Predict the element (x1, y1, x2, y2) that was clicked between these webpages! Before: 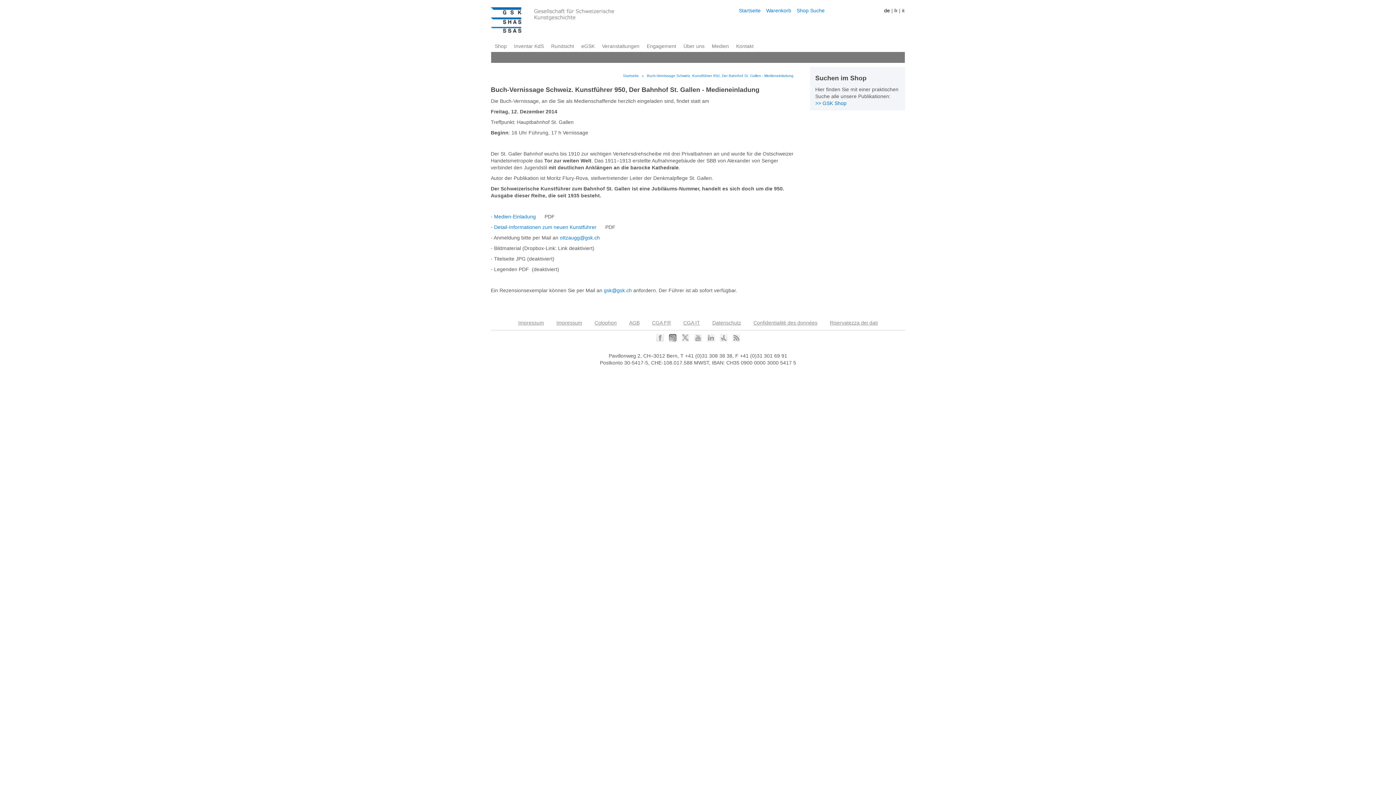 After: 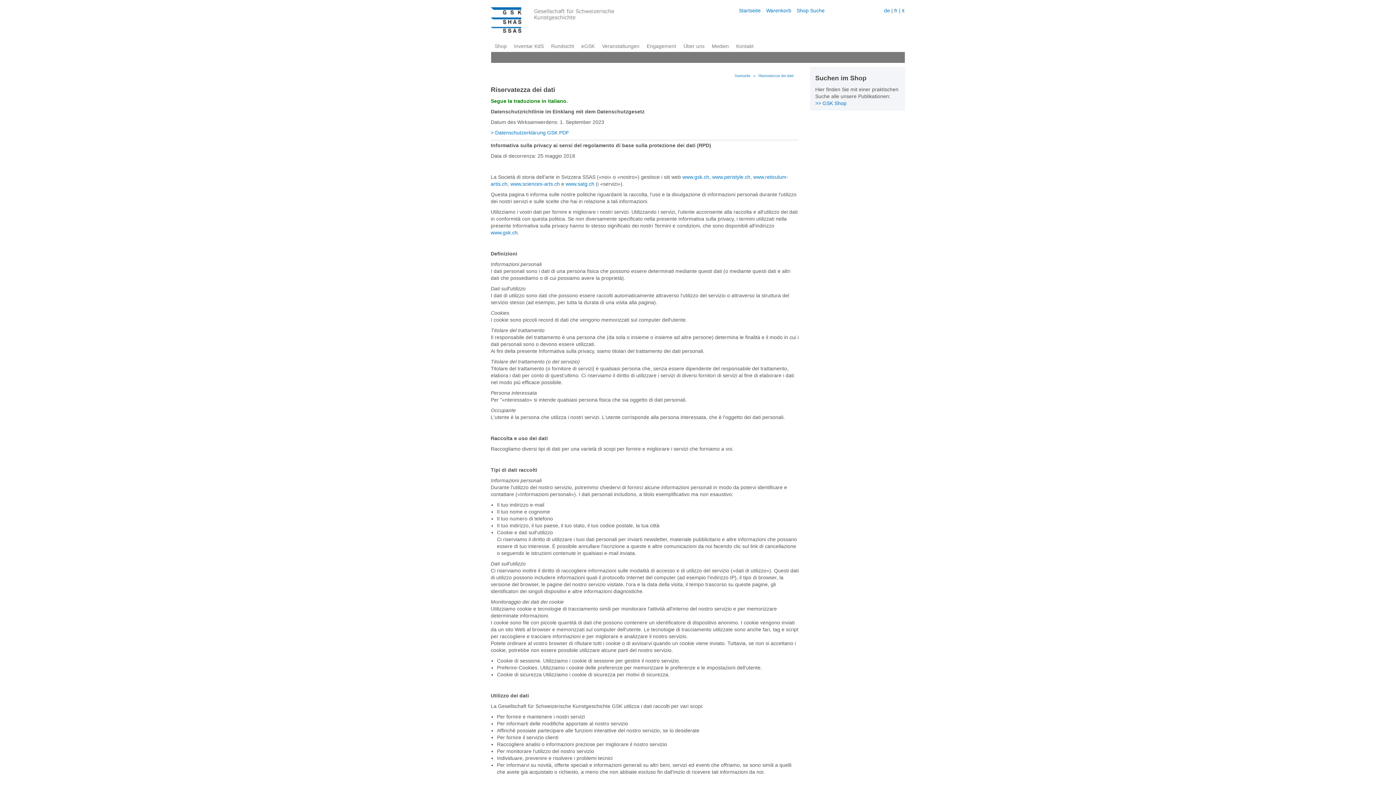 Action: label: Riservatezza dei dati bbox: (824, 316, 883, 330)